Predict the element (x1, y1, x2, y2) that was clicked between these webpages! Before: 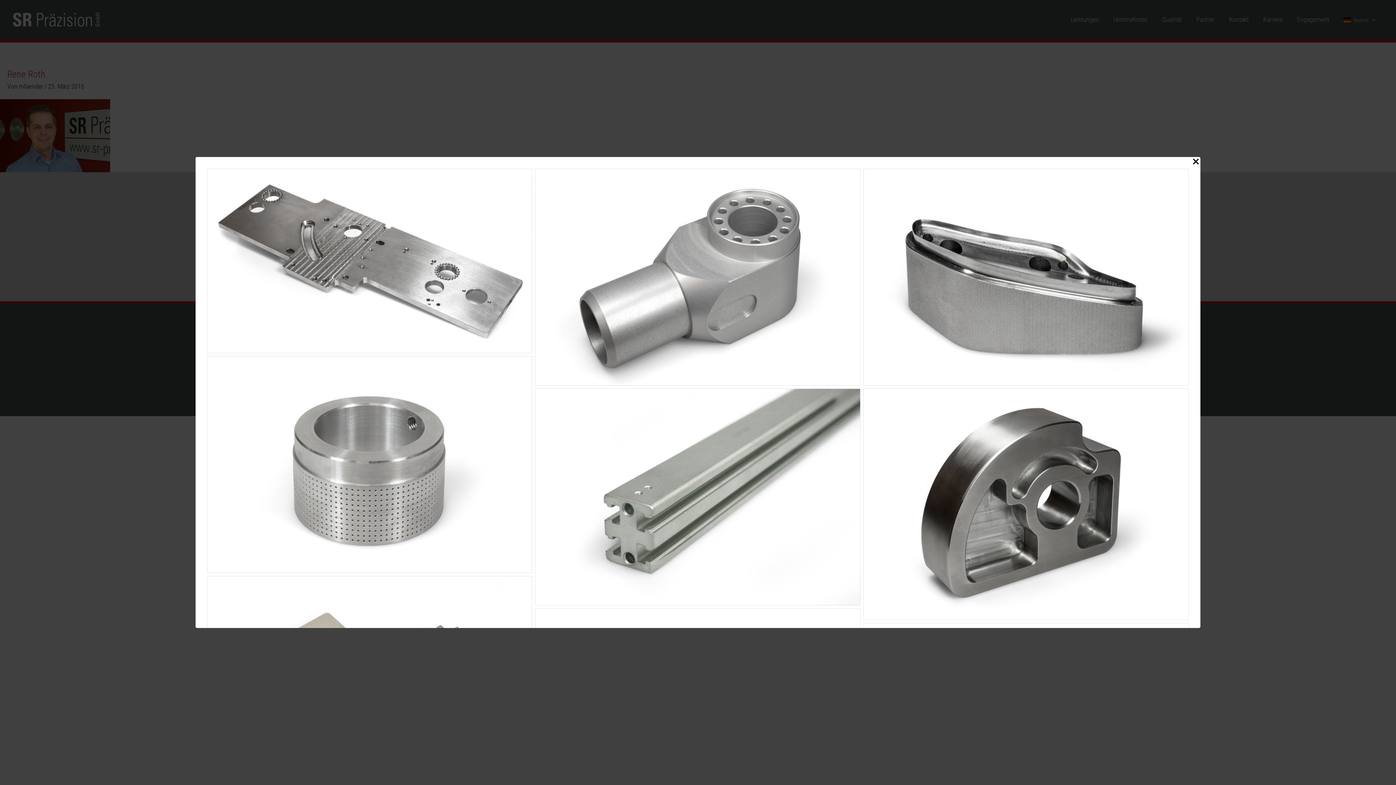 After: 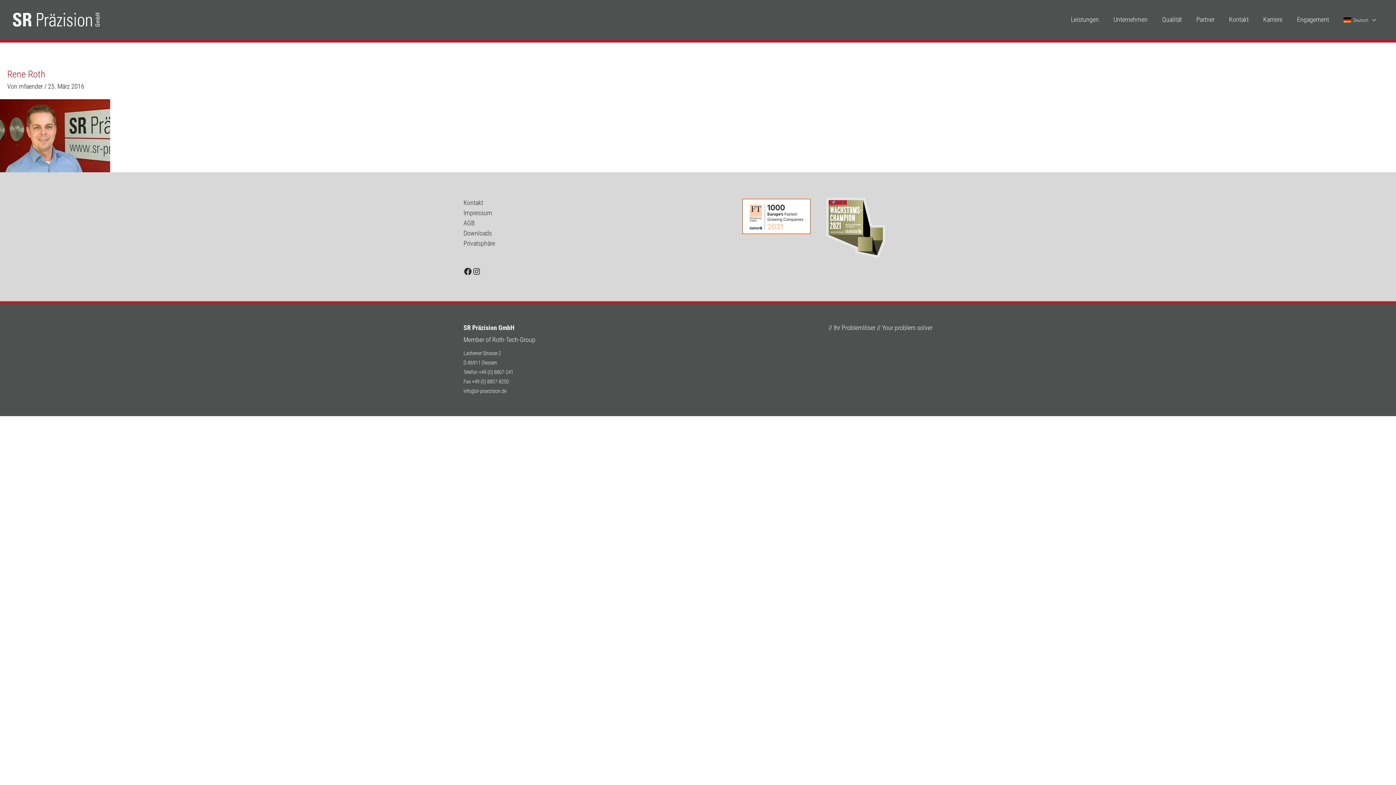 Action: bbox: (1191, 157, 1200, 169) label: Close Popup